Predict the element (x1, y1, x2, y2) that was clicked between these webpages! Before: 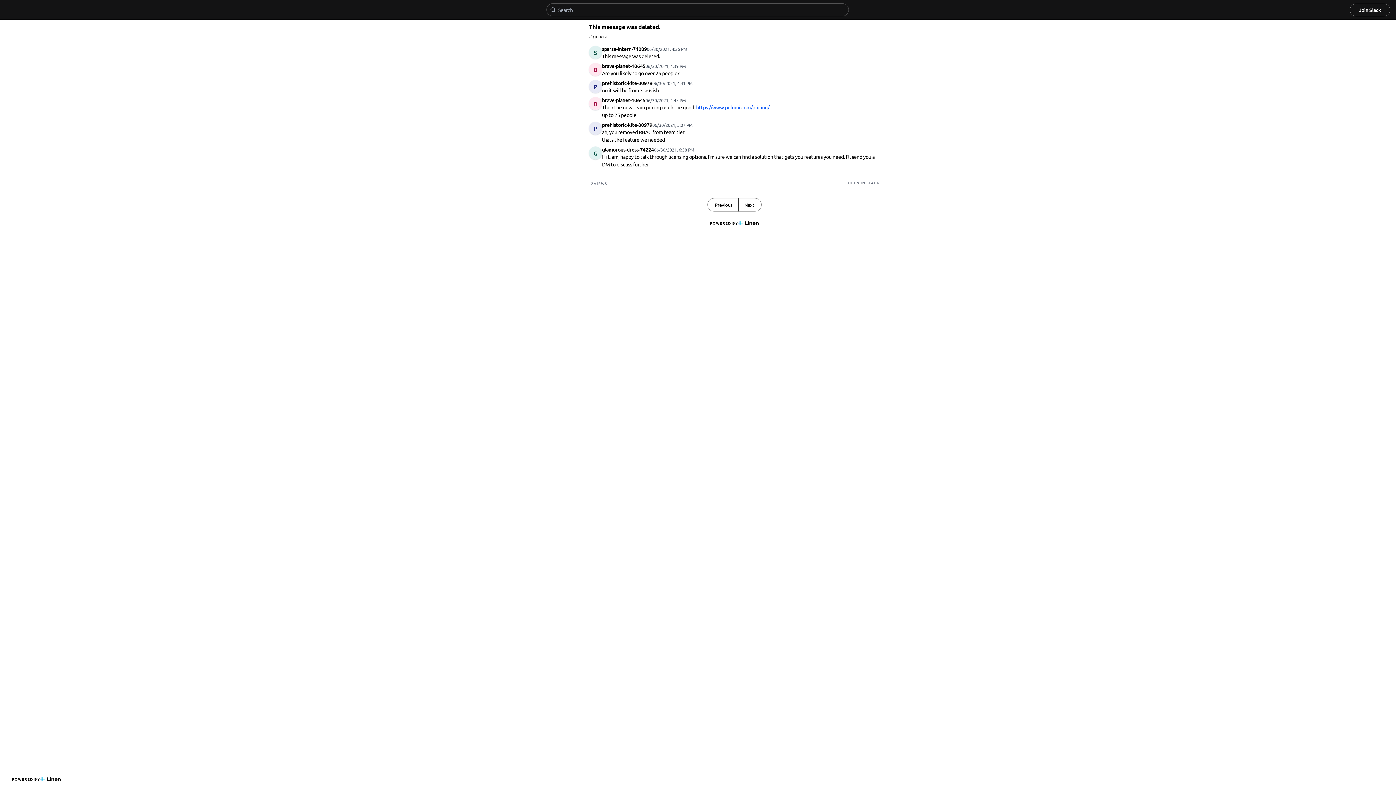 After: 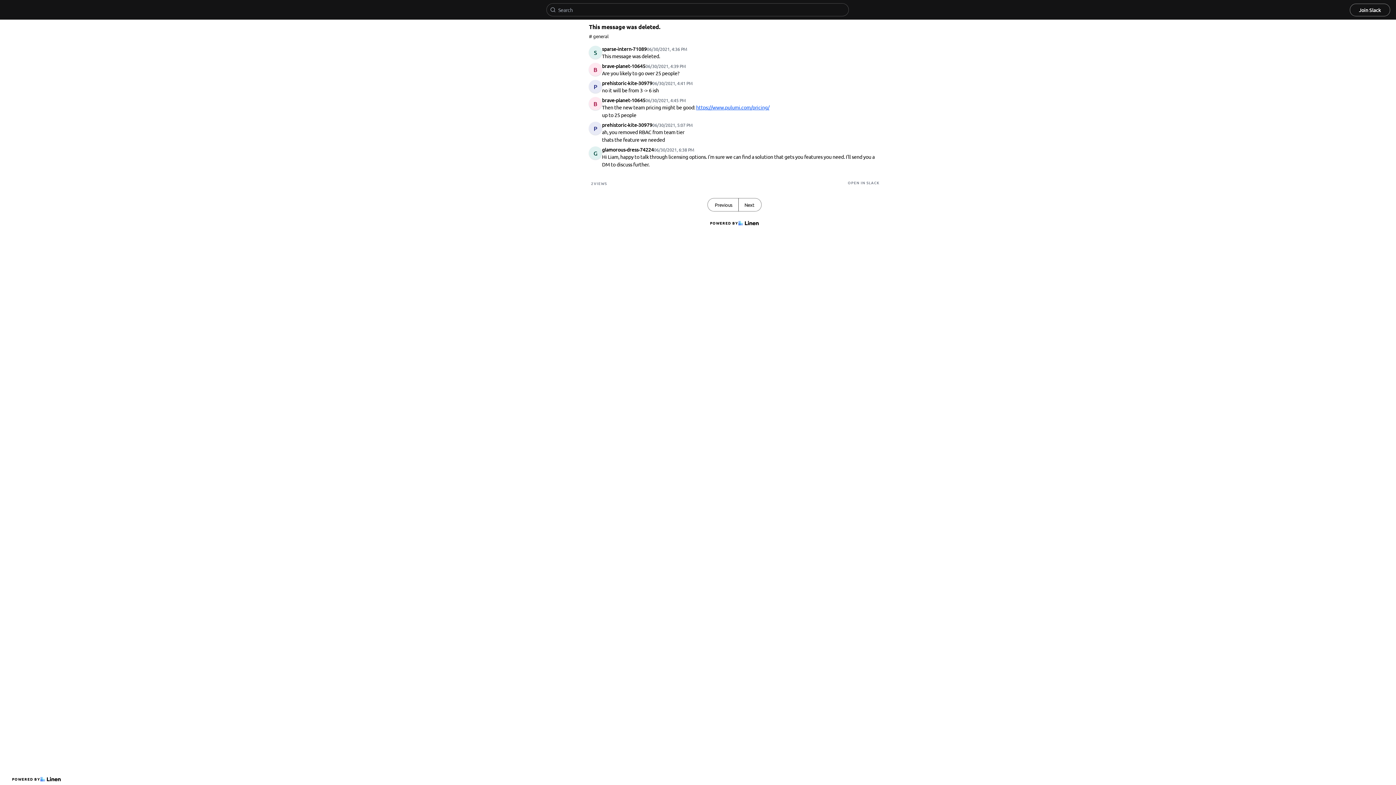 Action: label: https://www.pulumi.com/pricing/ bbox: (696, 104, 769, 110)